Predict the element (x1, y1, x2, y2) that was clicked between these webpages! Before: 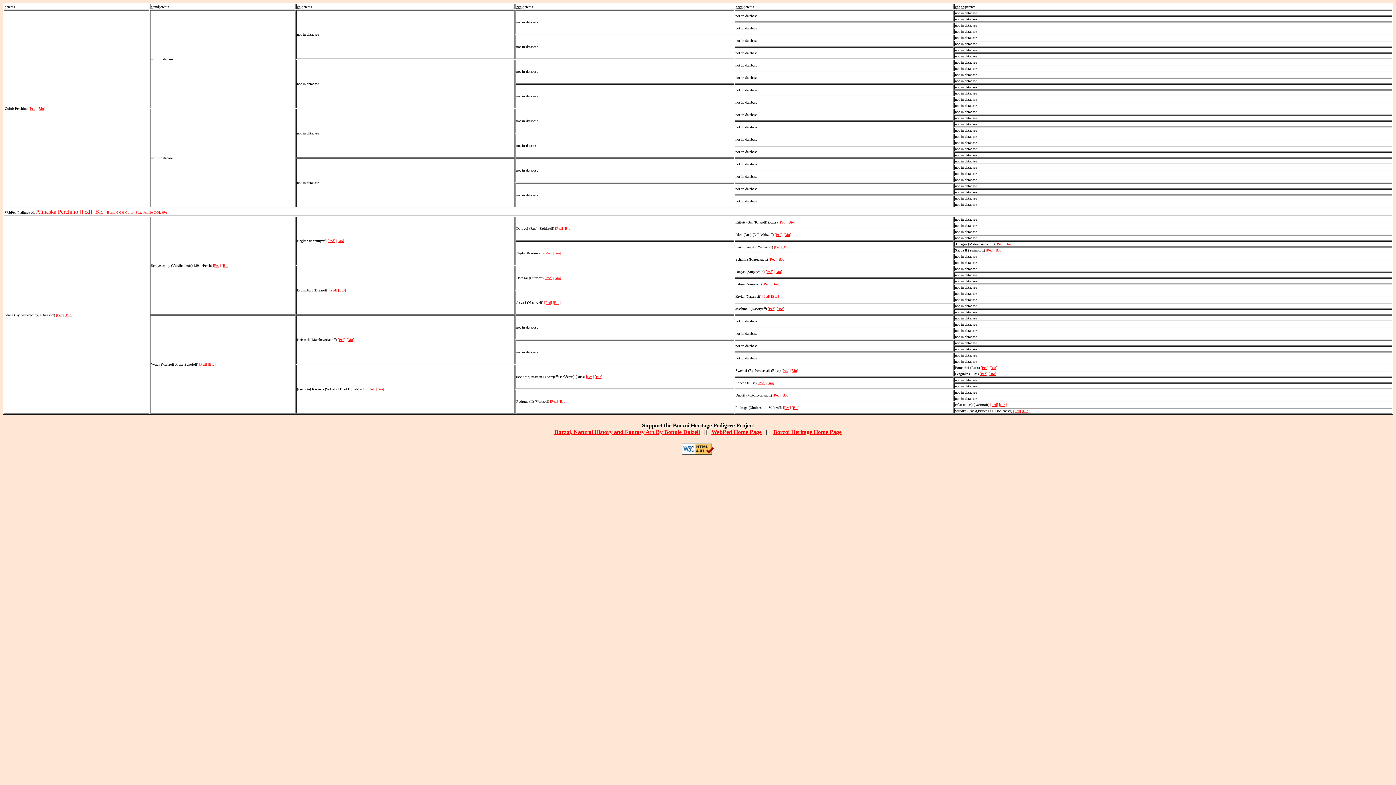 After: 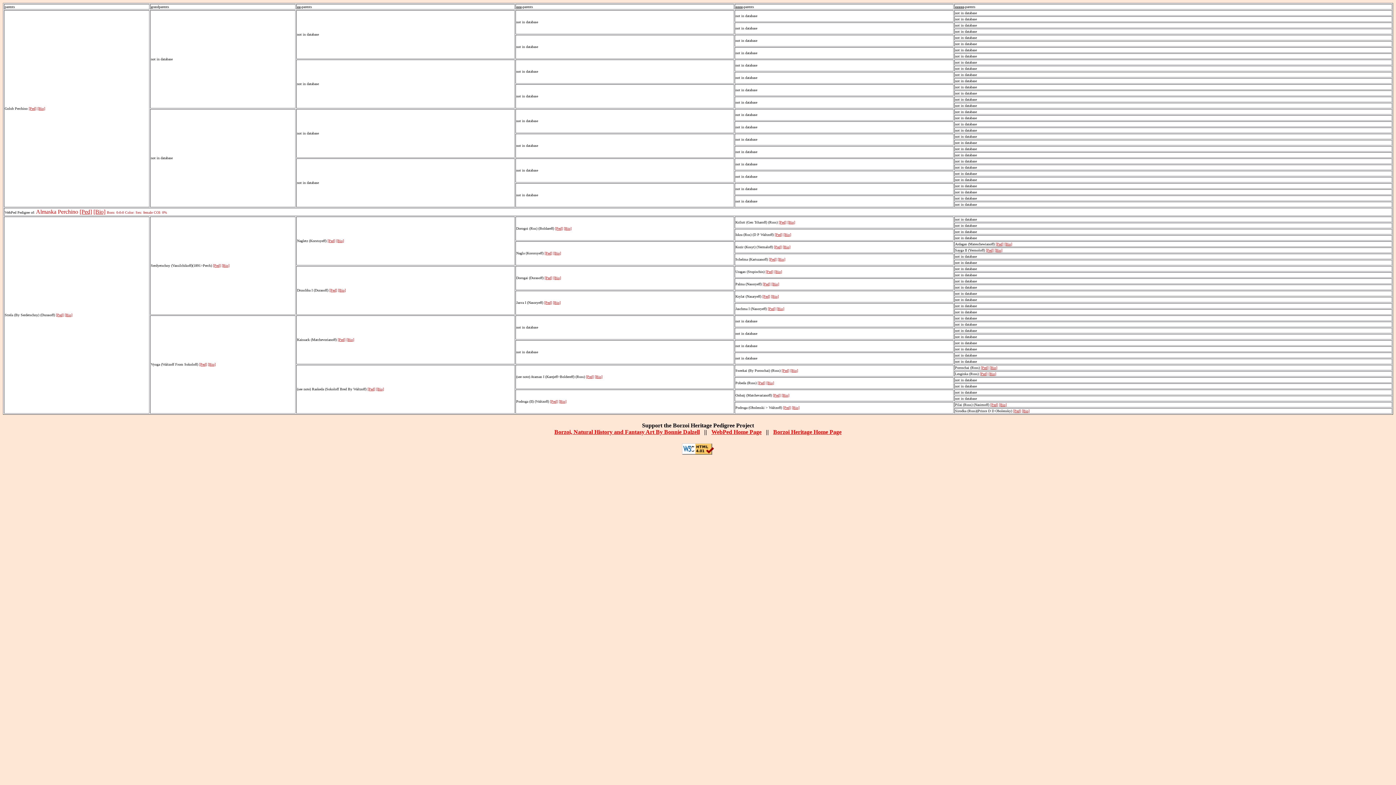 Action: bbox: (981, 365, 988, 369) label: [Ped]